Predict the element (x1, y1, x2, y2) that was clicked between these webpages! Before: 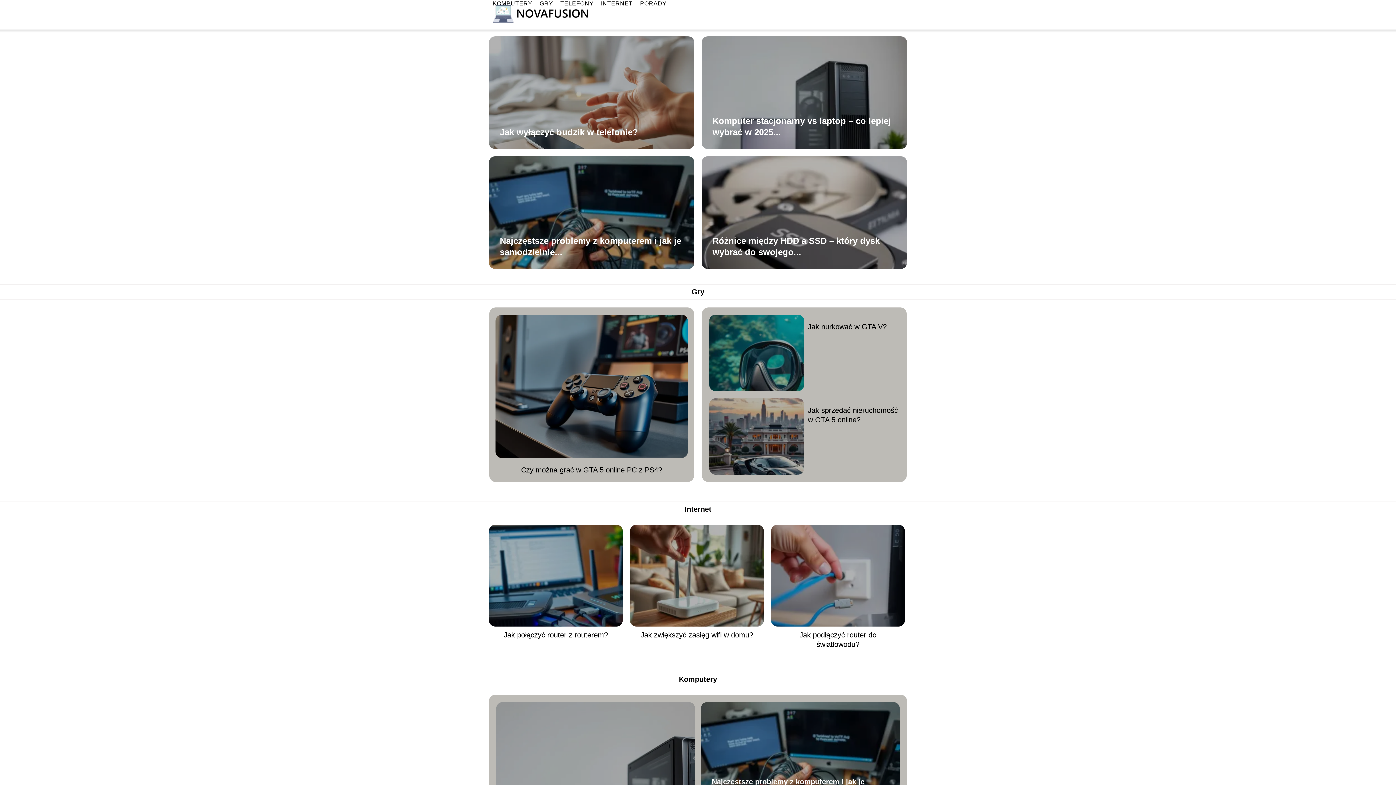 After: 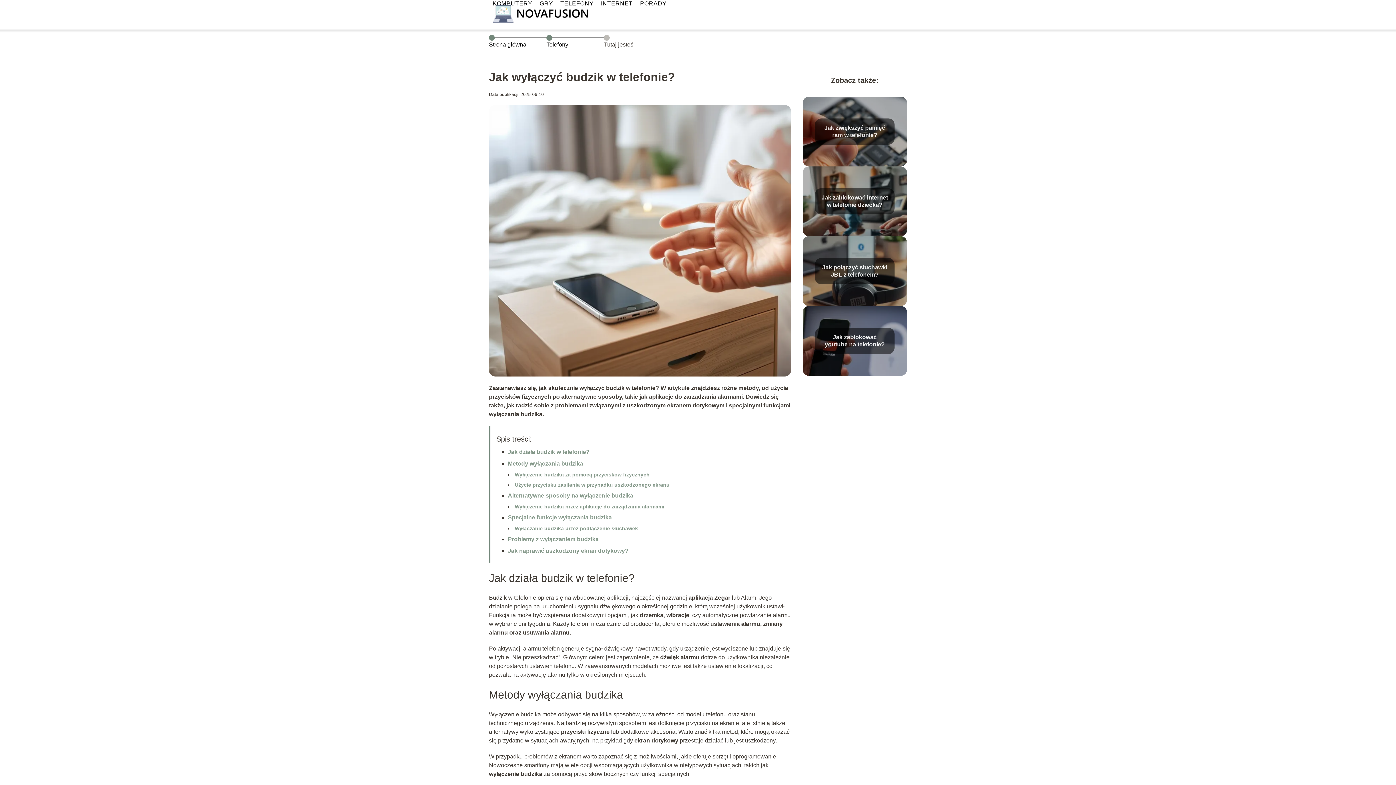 Action: bbox: (489, 36, 694, 190)